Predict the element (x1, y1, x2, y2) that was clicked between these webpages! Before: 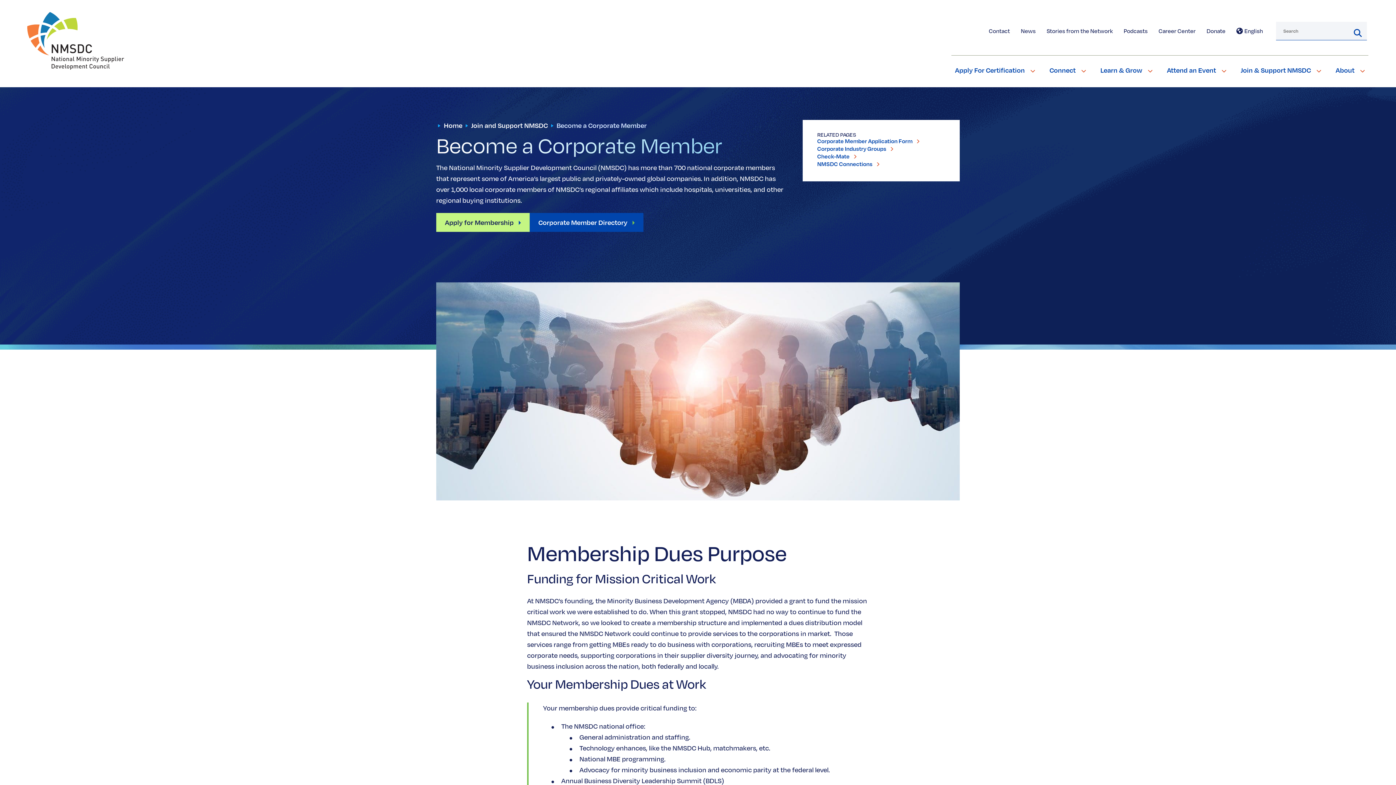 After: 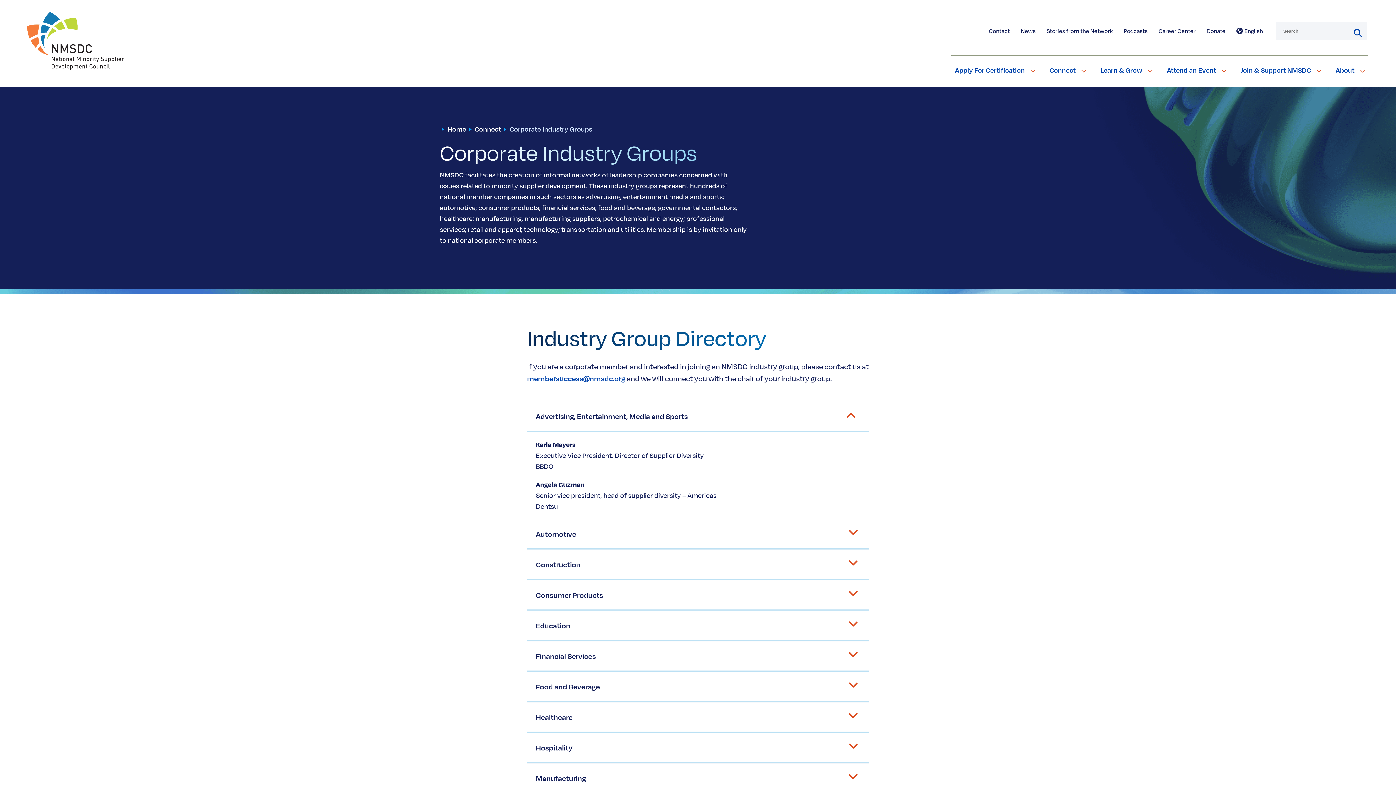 Action: bbox: (817, 145, 897, 152) label: Corporate Industry Groups